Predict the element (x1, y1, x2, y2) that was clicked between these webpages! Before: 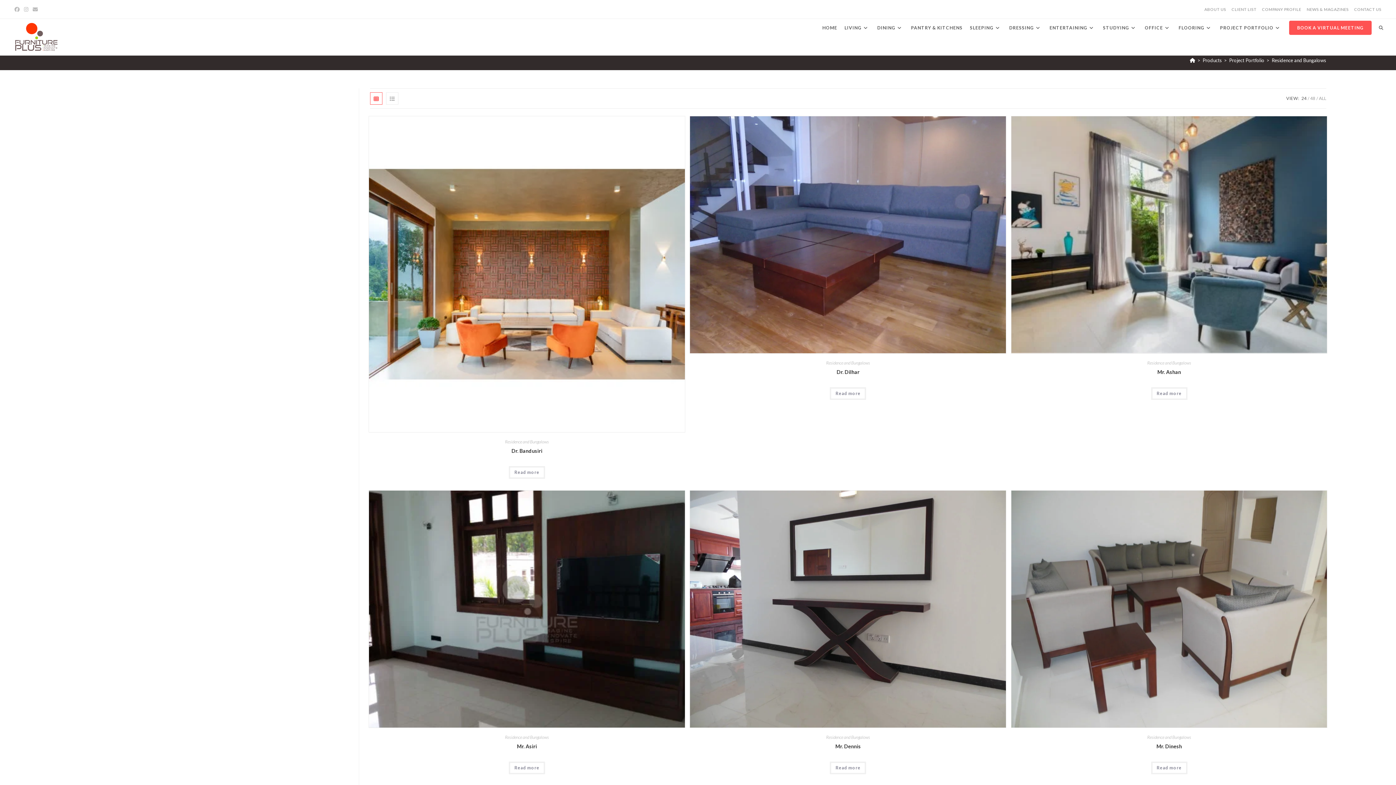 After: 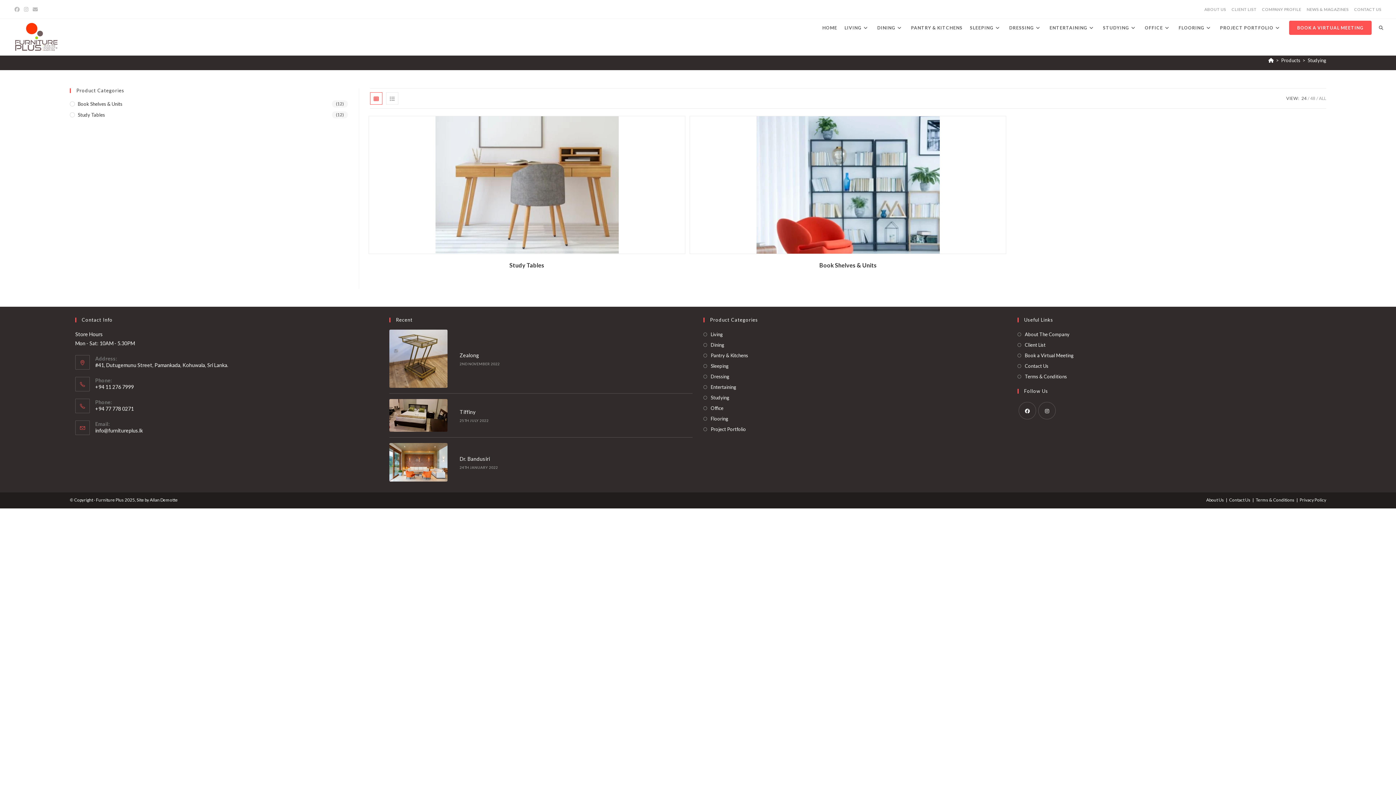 Action: bbox: (1099, 18, 1141, 37) label: STUDYING